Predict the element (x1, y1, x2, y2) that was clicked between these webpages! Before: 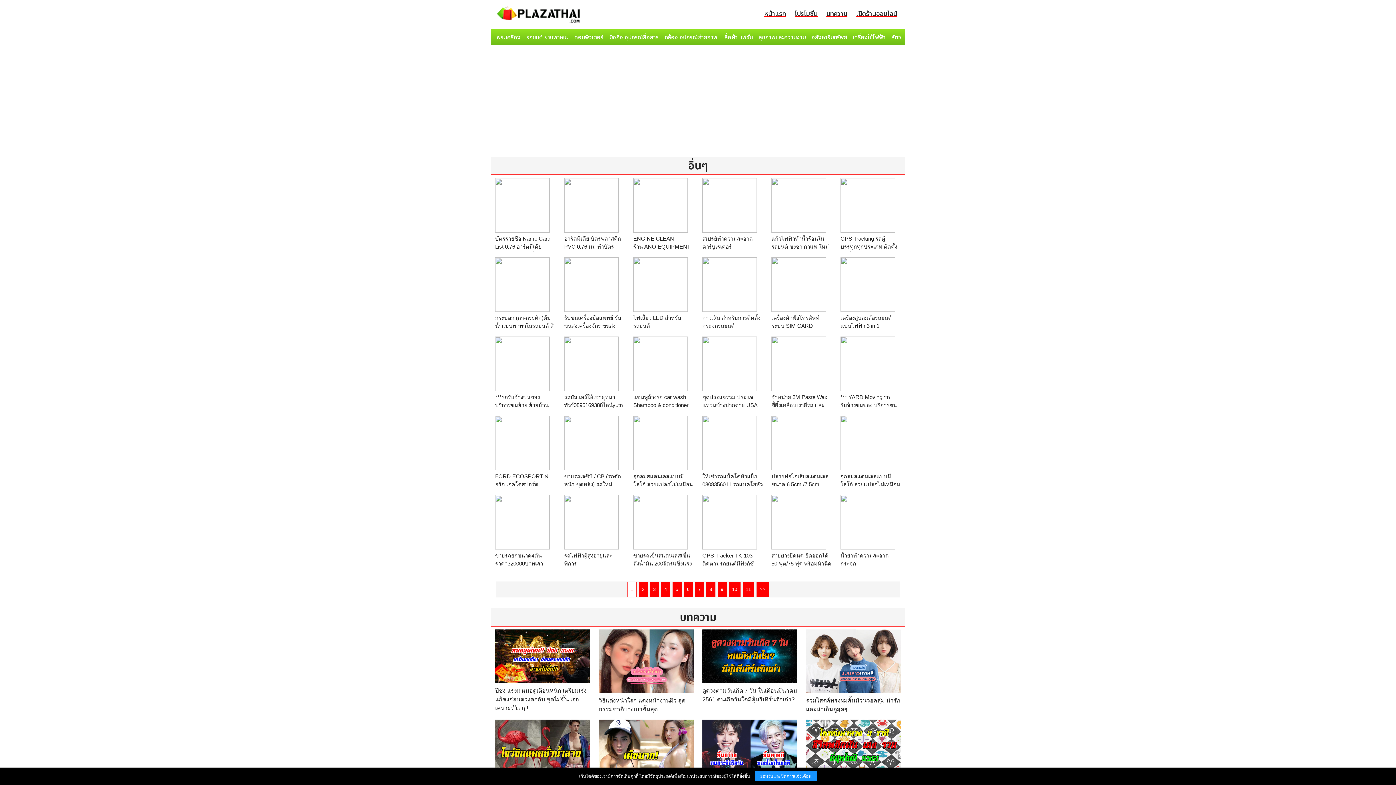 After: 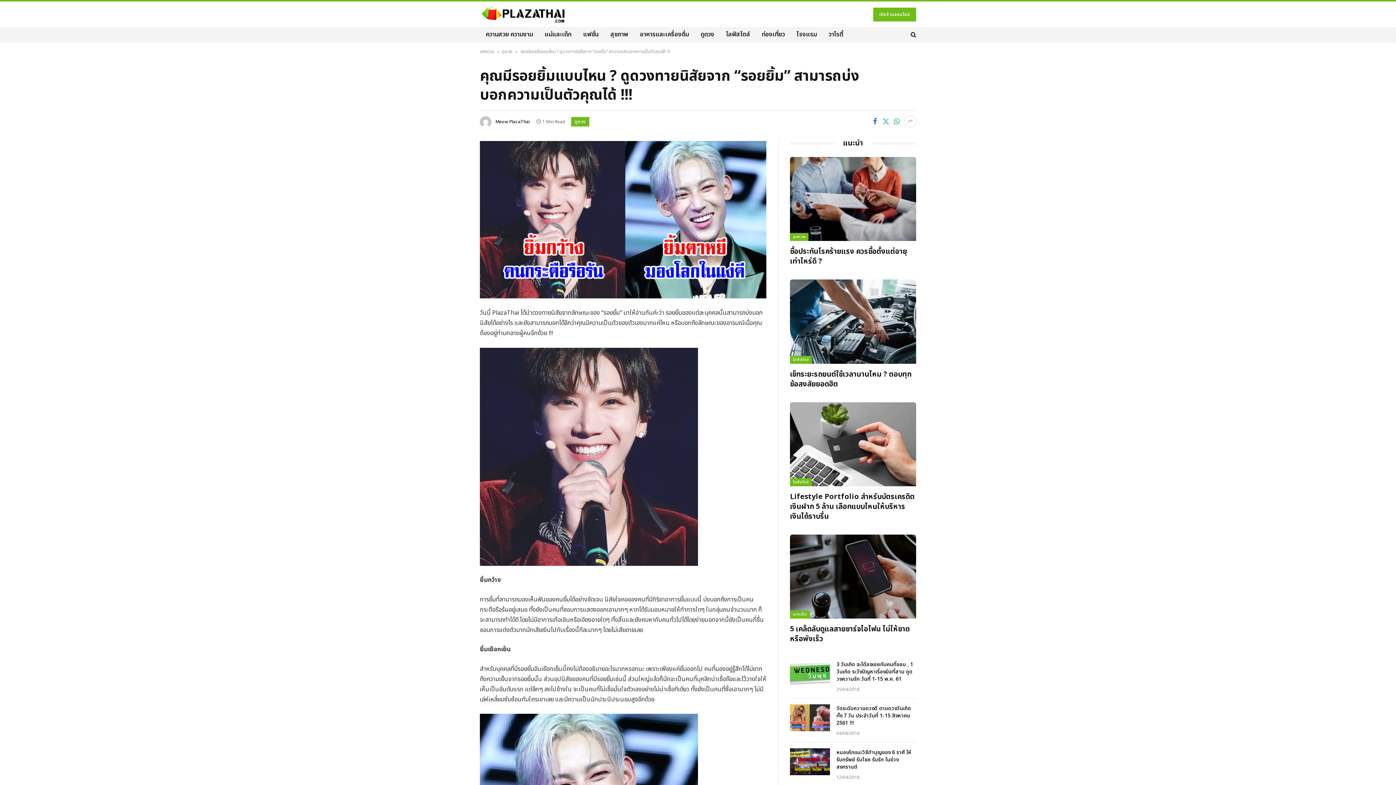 Action: bbox: (702, 742, 797, 748)